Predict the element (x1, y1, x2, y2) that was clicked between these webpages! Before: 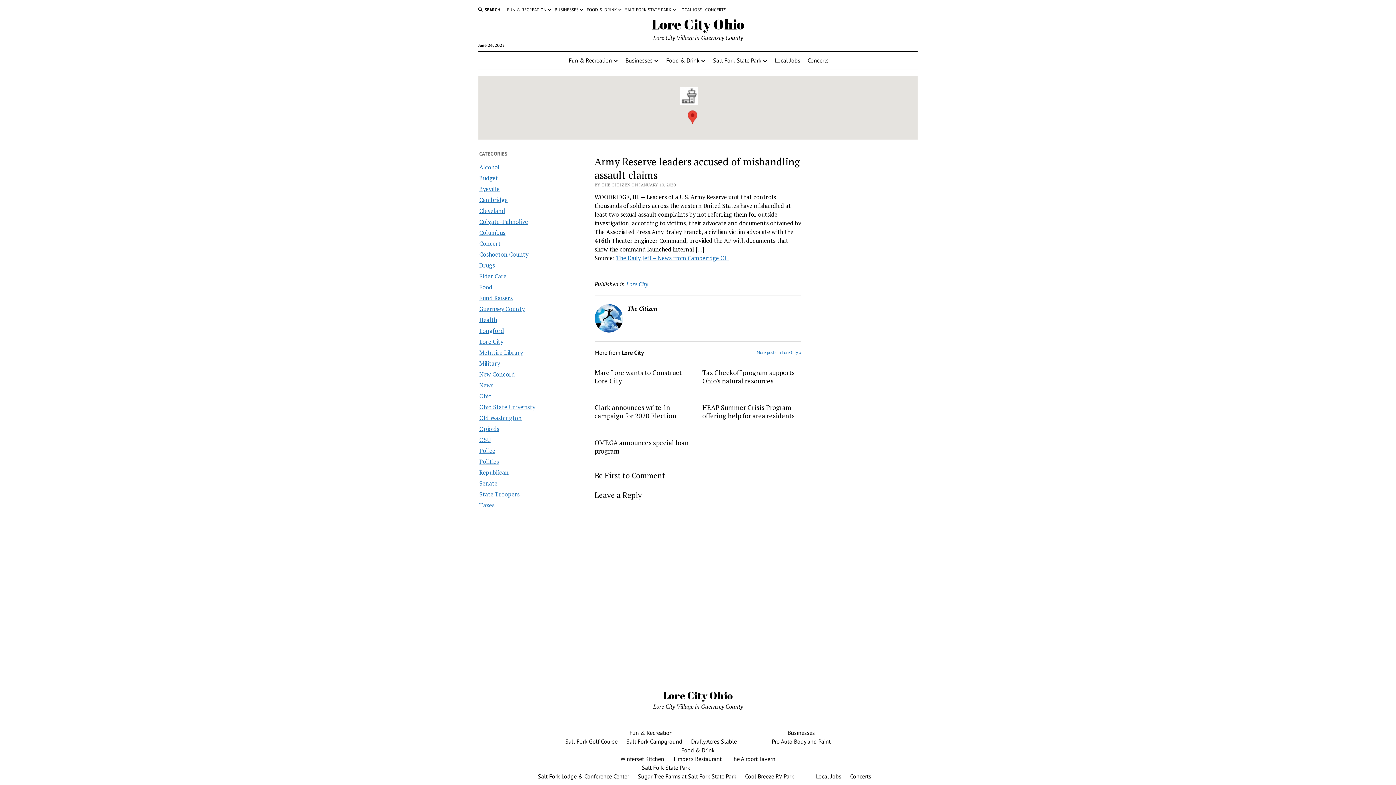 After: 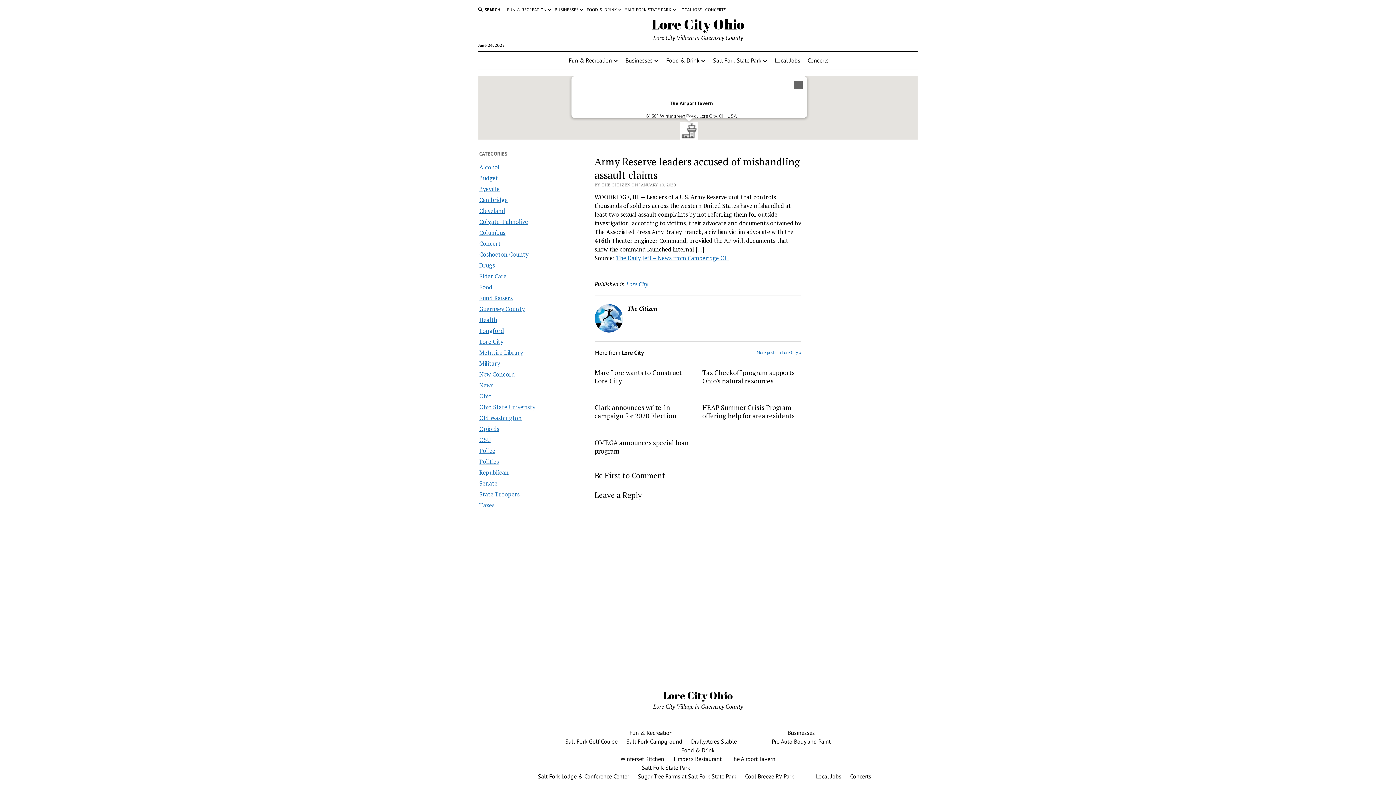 Action: bbox: (680, 86, 698, 104) label: The Airport Tavern